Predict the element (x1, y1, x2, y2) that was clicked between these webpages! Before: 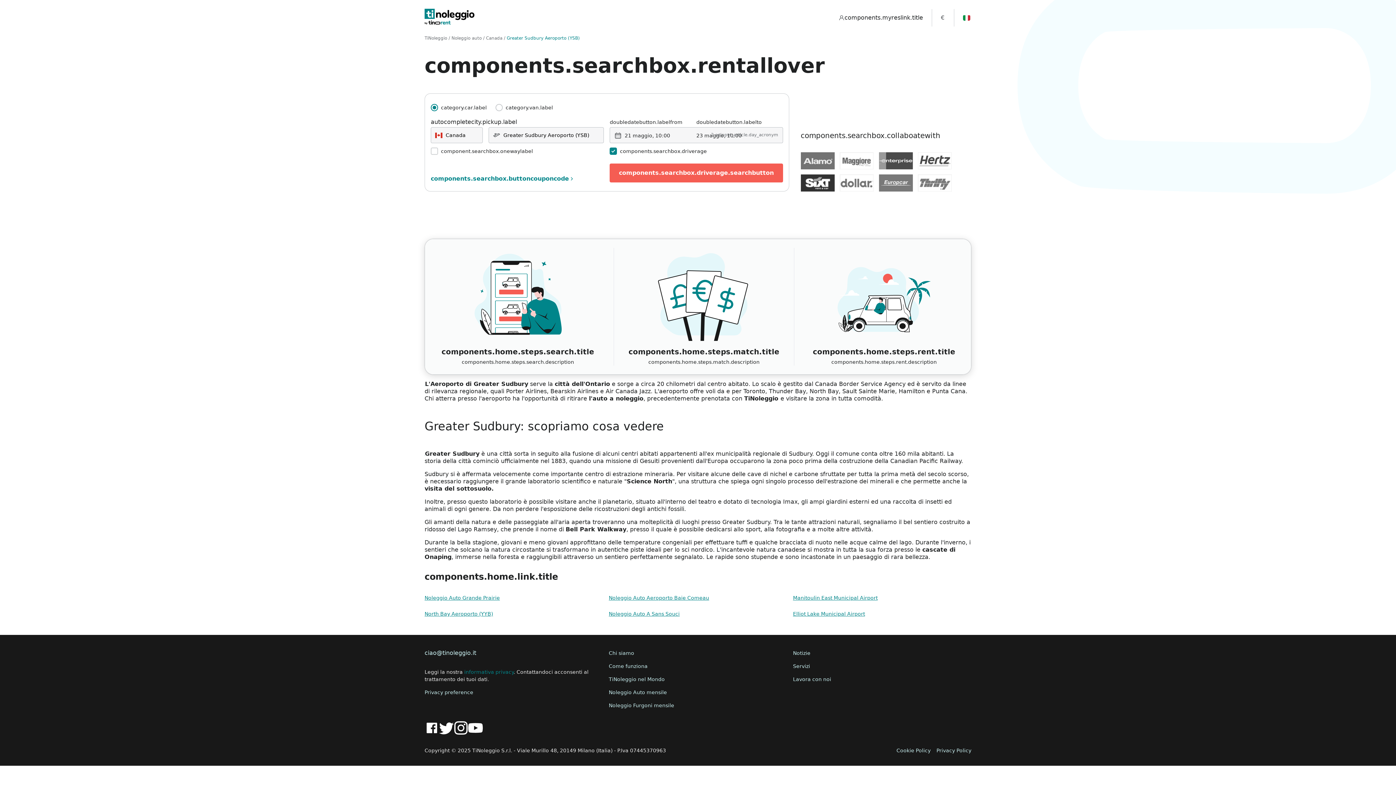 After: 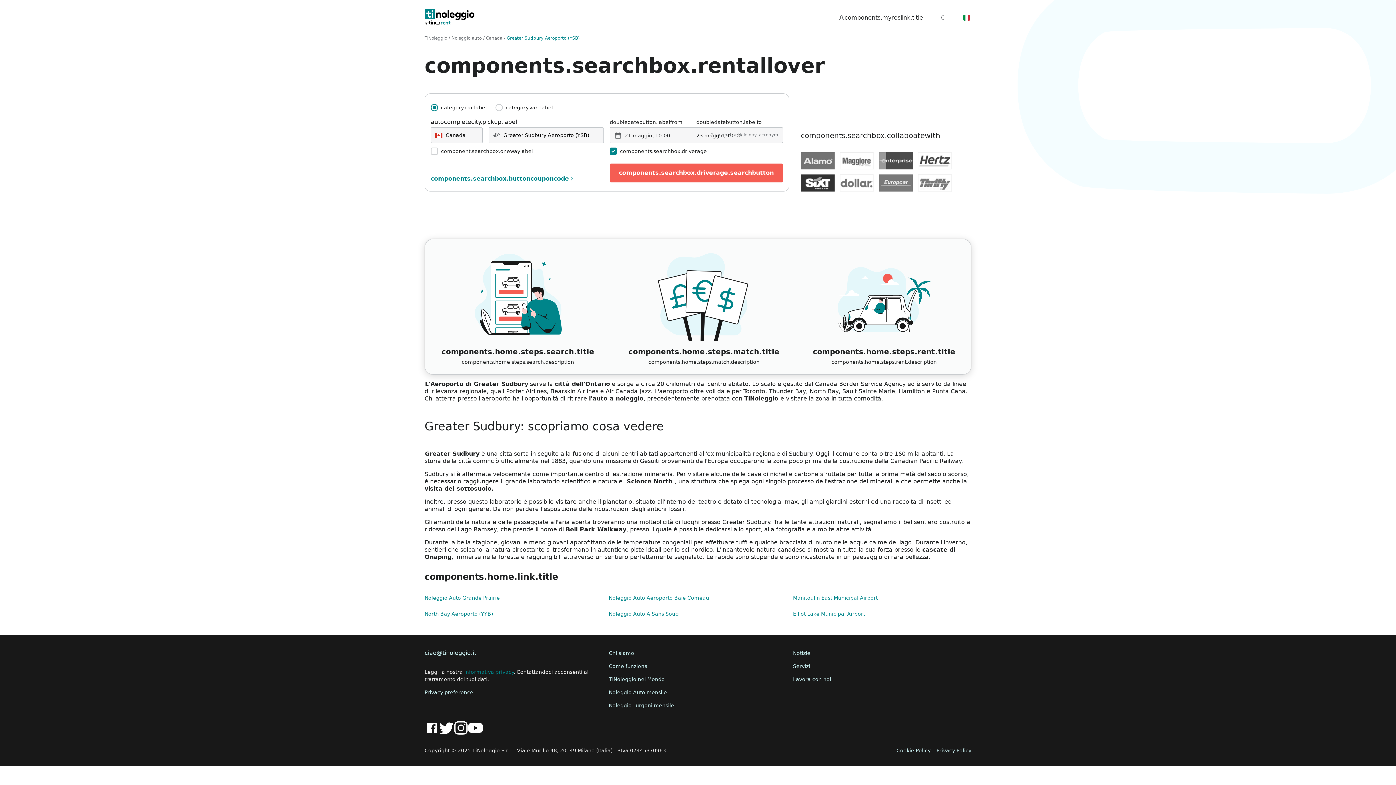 Action: bbox: (464, 669, 513, 675) label: informativa privacy